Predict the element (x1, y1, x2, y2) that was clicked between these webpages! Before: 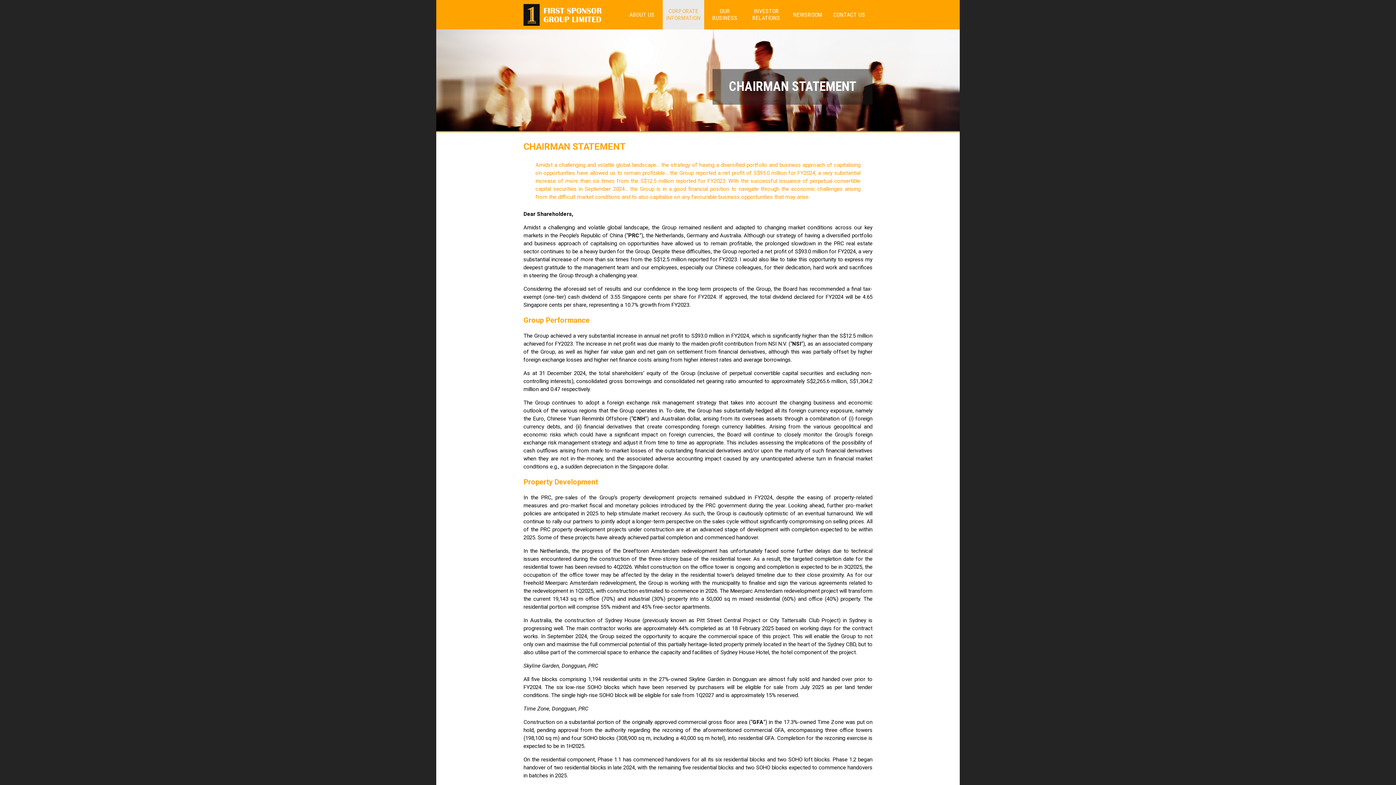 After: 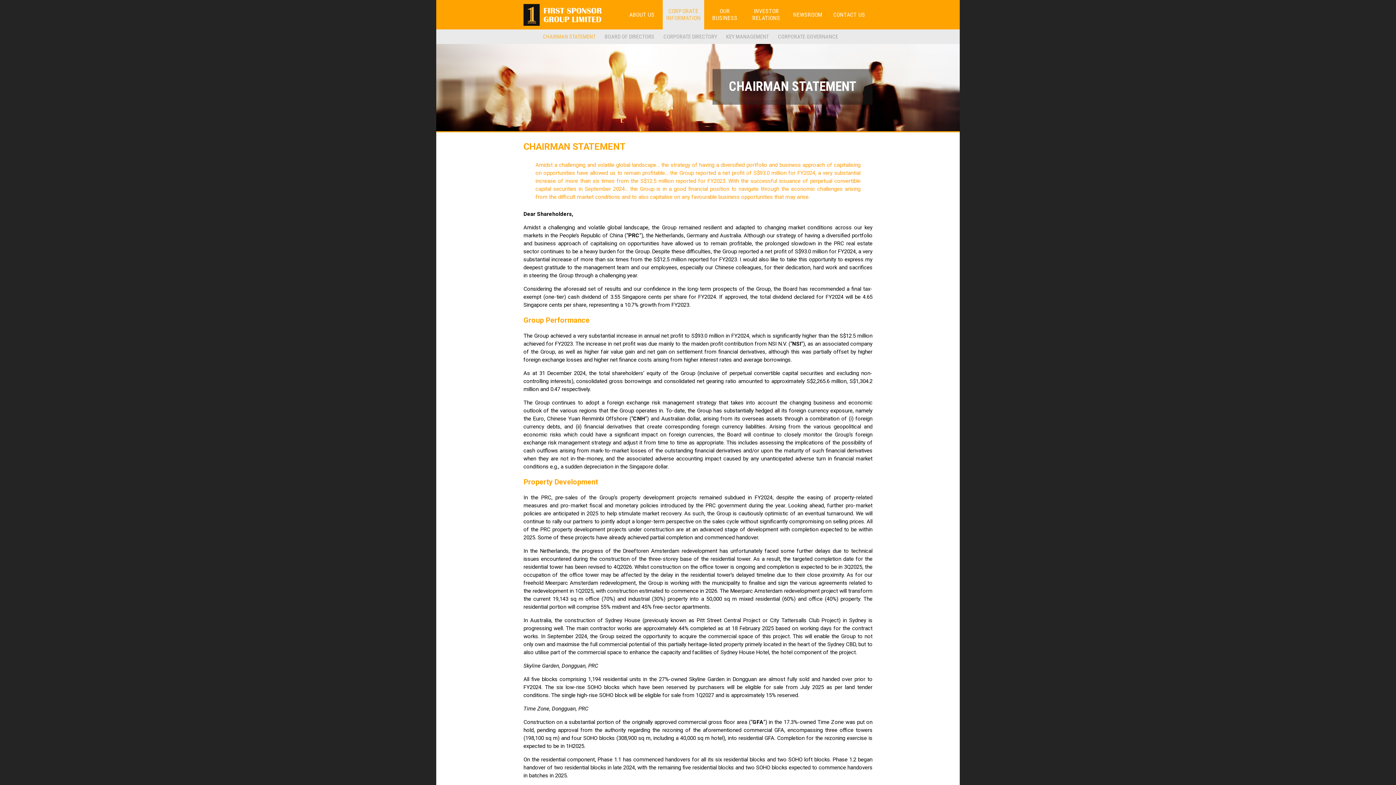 Action: label: CORPORATE INFORMATION bbox: (662, 0, 704, 29)